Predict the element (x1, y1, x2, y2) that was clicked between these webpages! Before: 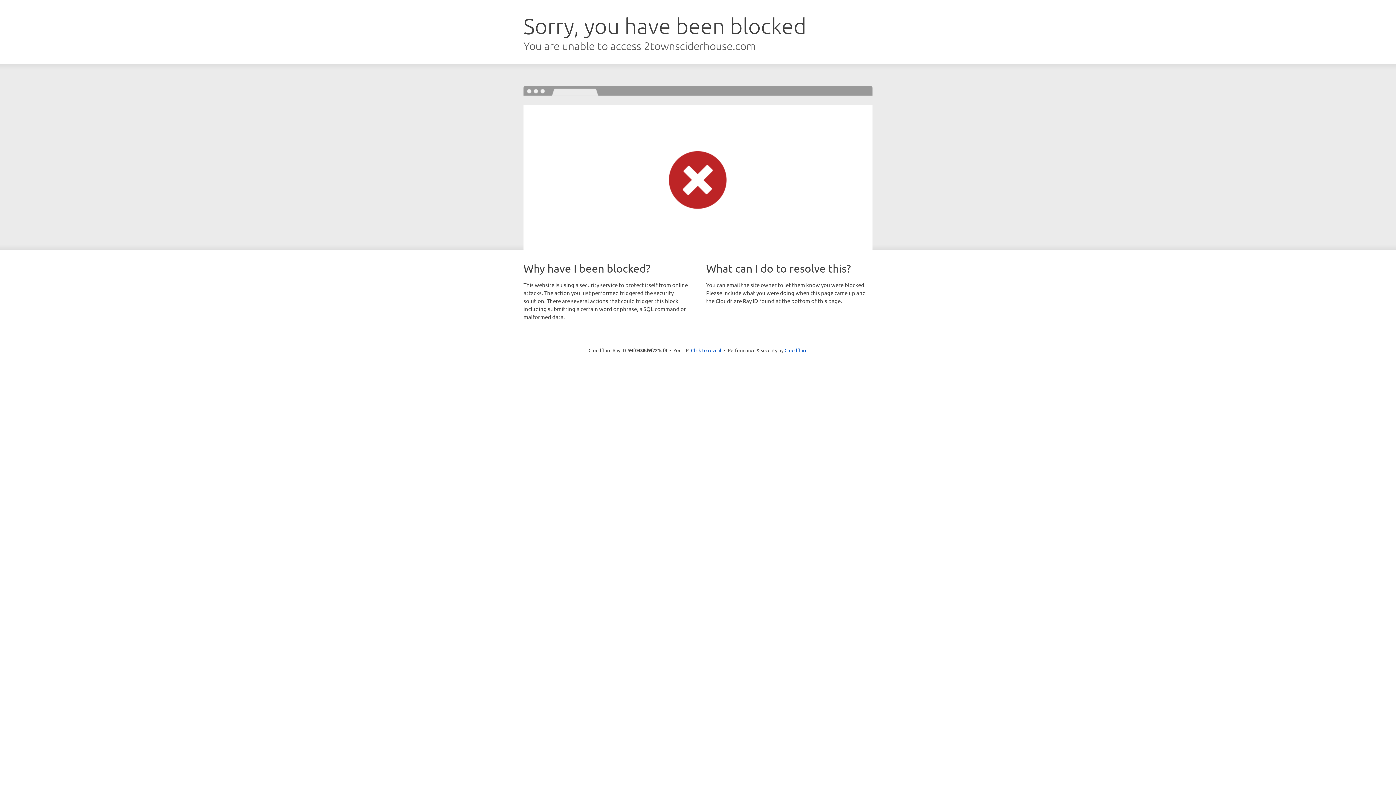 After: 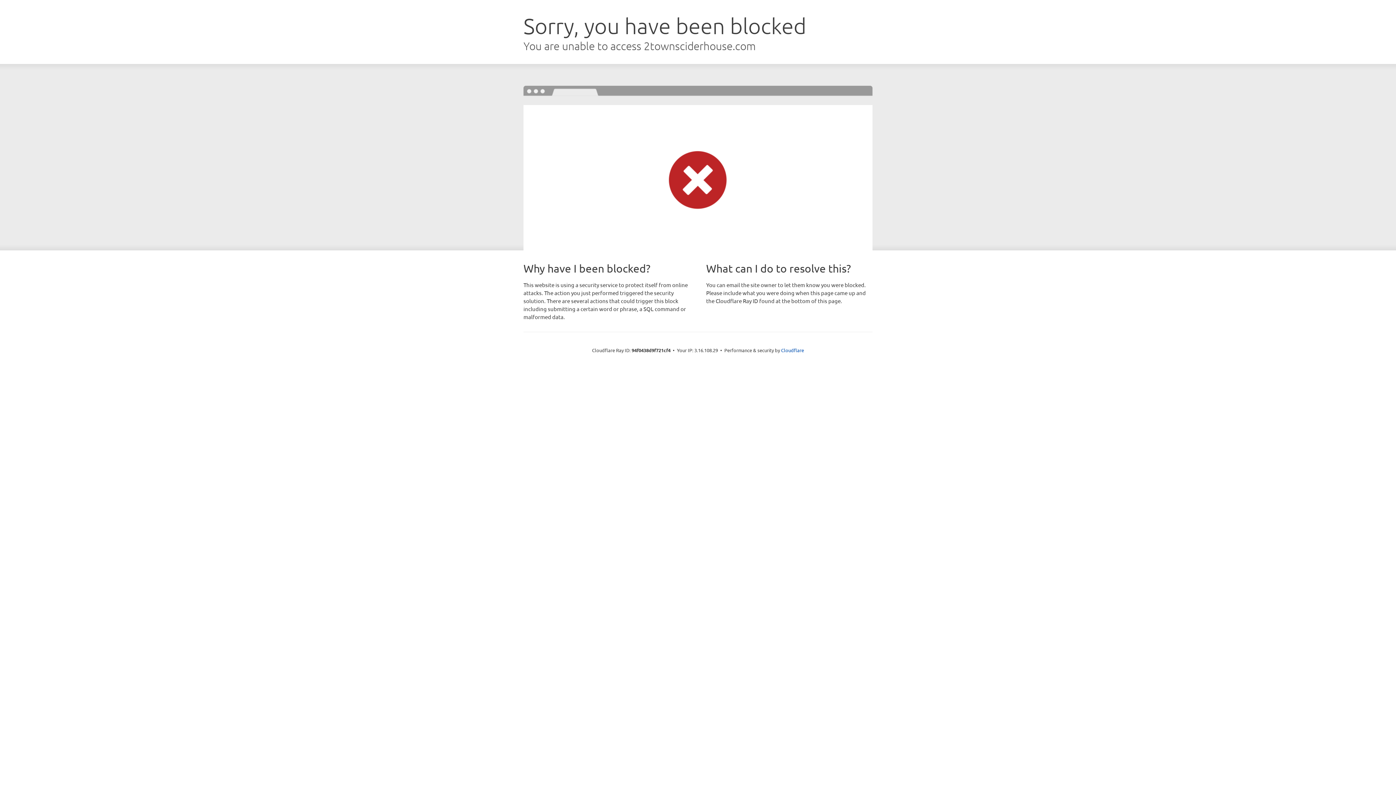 Action: bbox: (691, 346, 721, 353) label: Click to reveal